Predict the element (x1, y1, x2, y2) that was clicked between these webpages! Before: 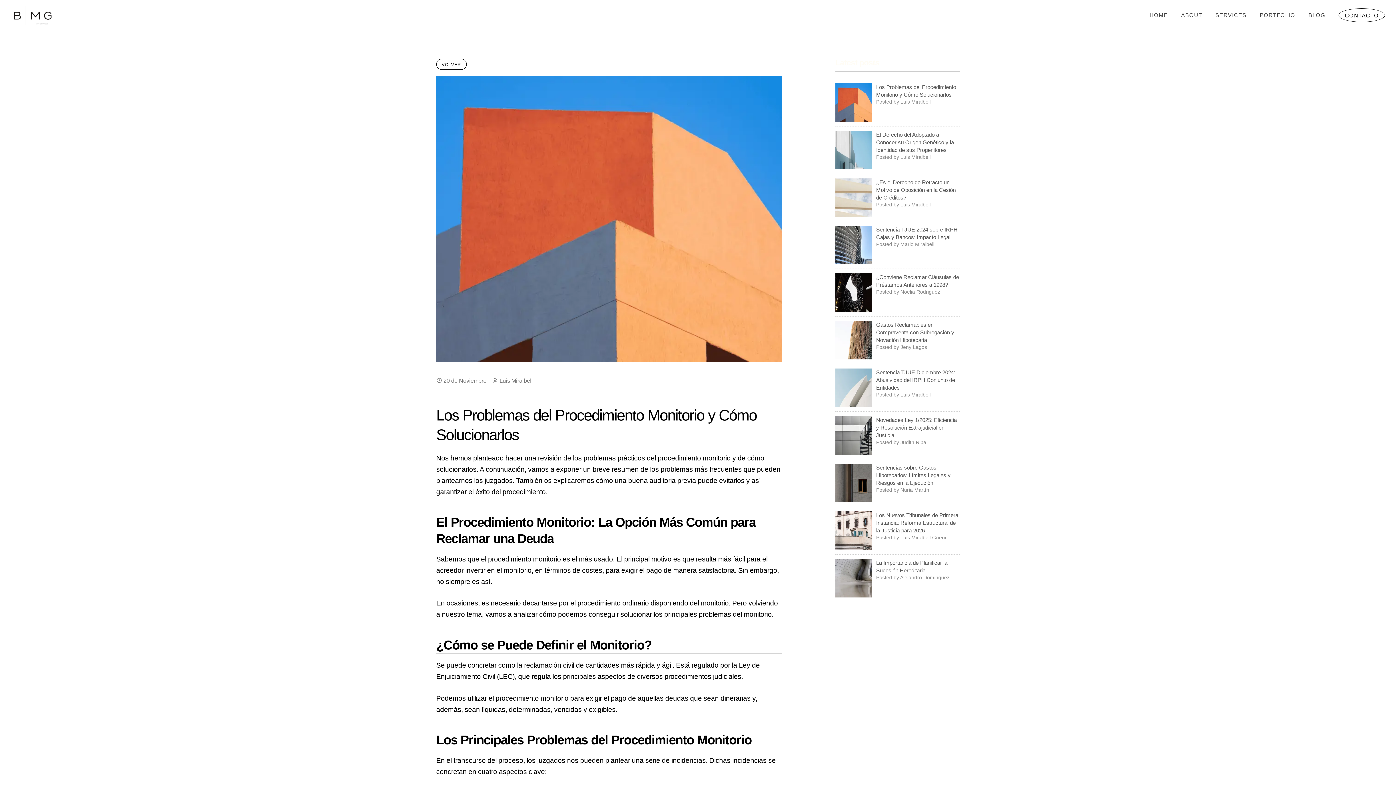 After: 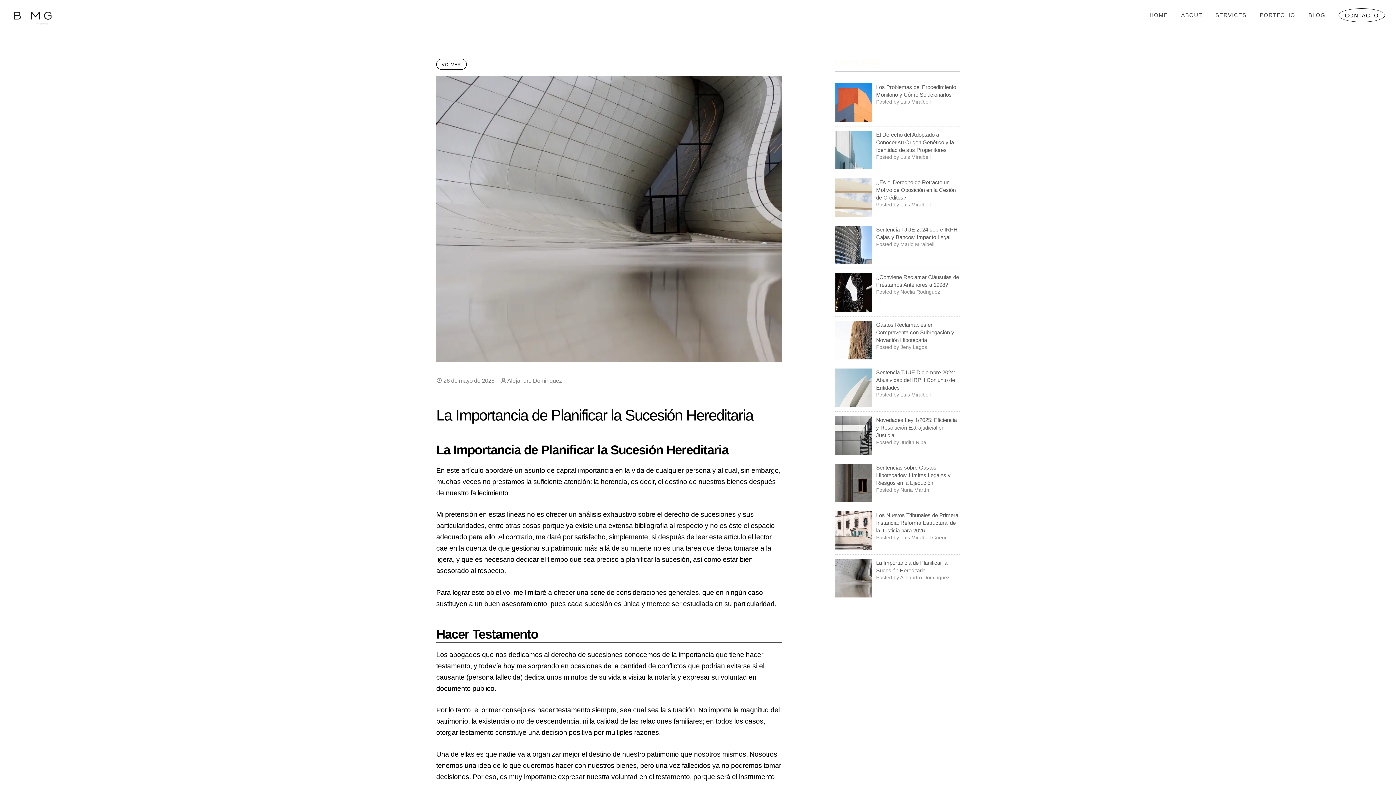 Action: label: La Importancia de Planificar la Sucesión Hereditaria bbox: (876, 559, 960, 574)